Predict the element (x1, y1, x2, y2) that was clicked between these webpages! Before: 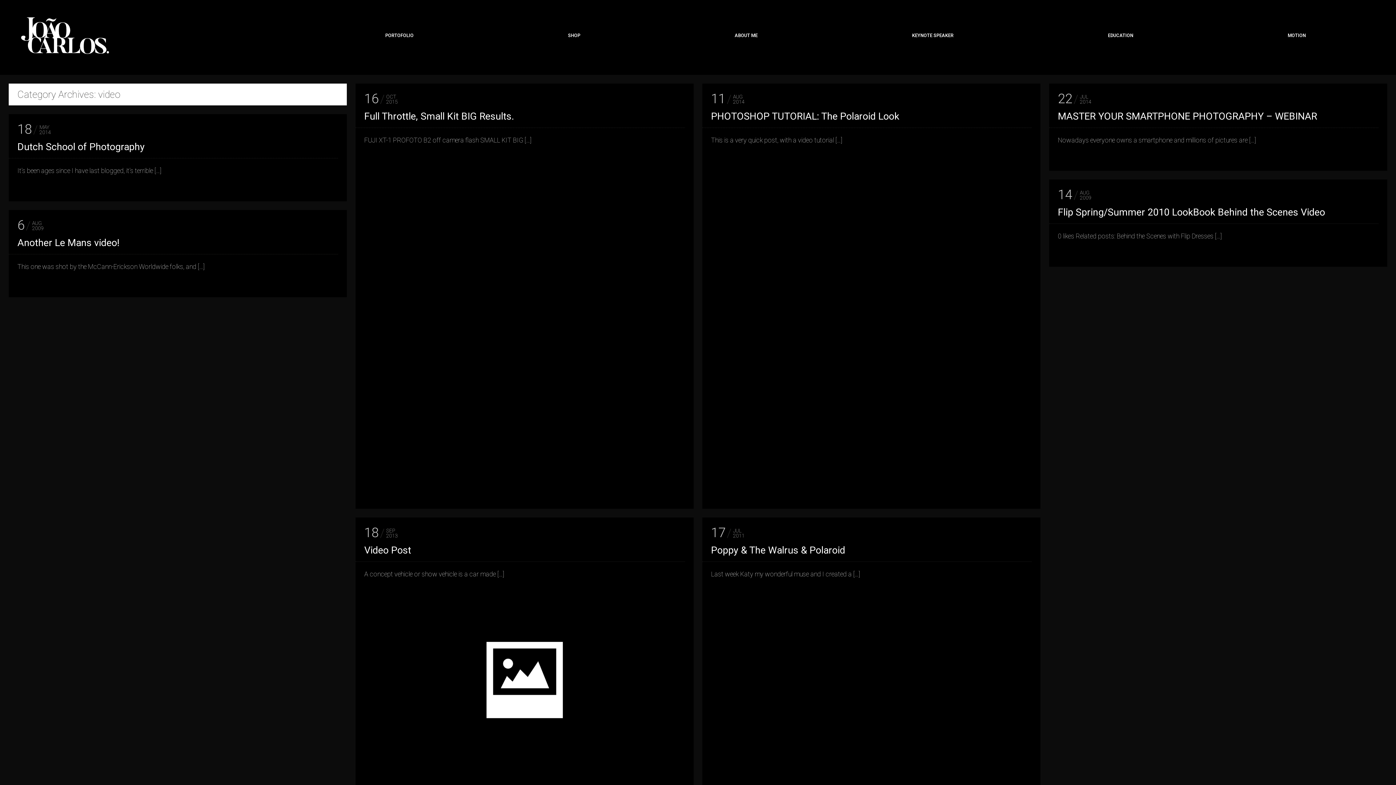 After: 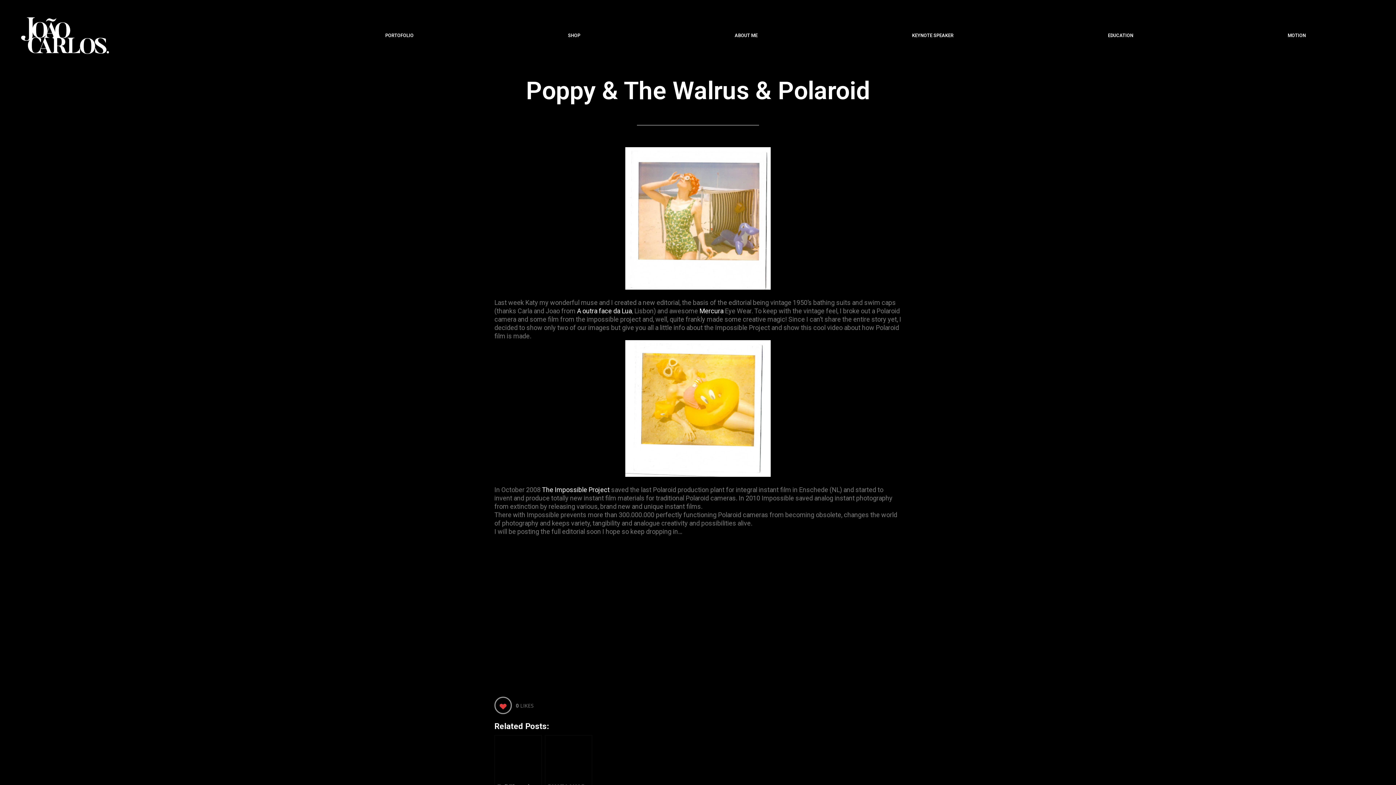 Action: label: Poppy & The Walrus & Polaroid bbox: (711, 544, 845, 556)